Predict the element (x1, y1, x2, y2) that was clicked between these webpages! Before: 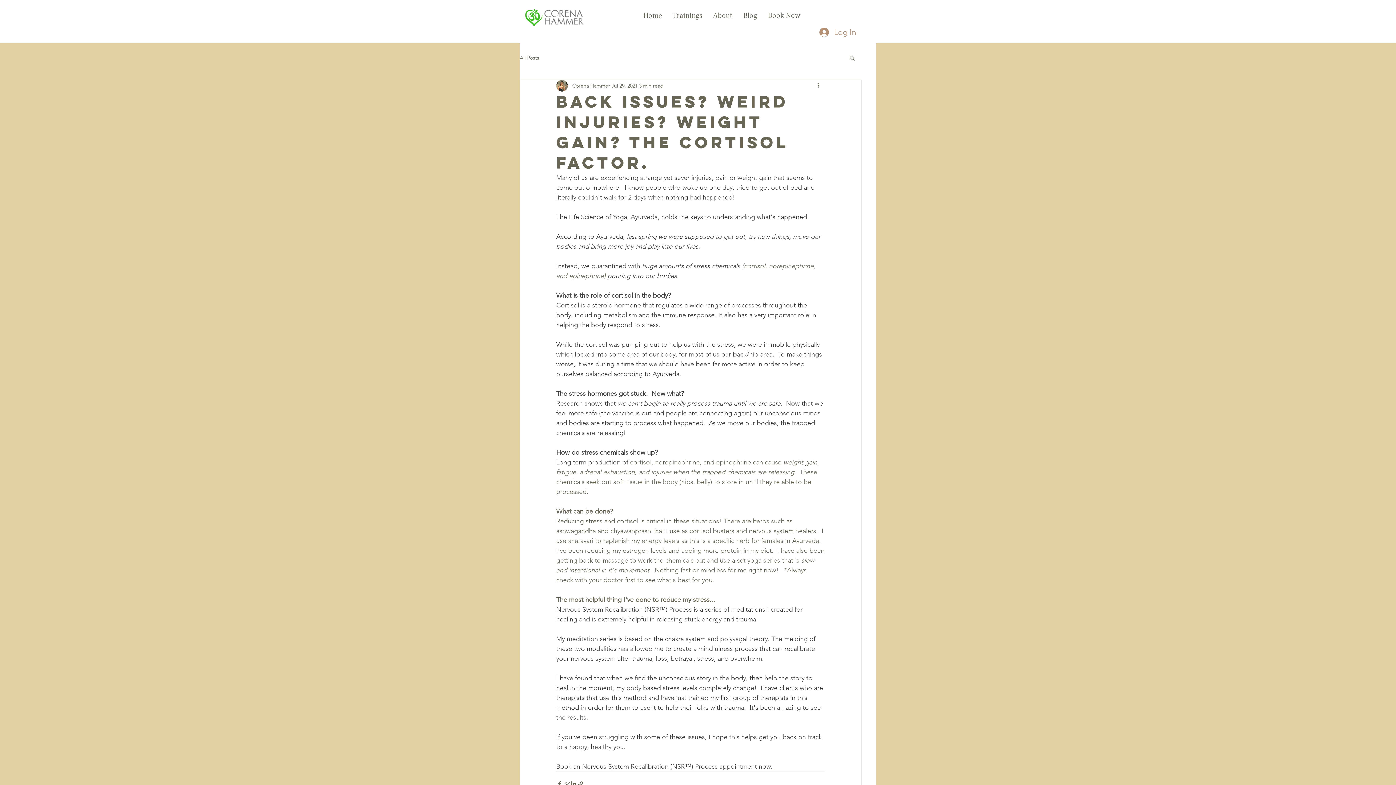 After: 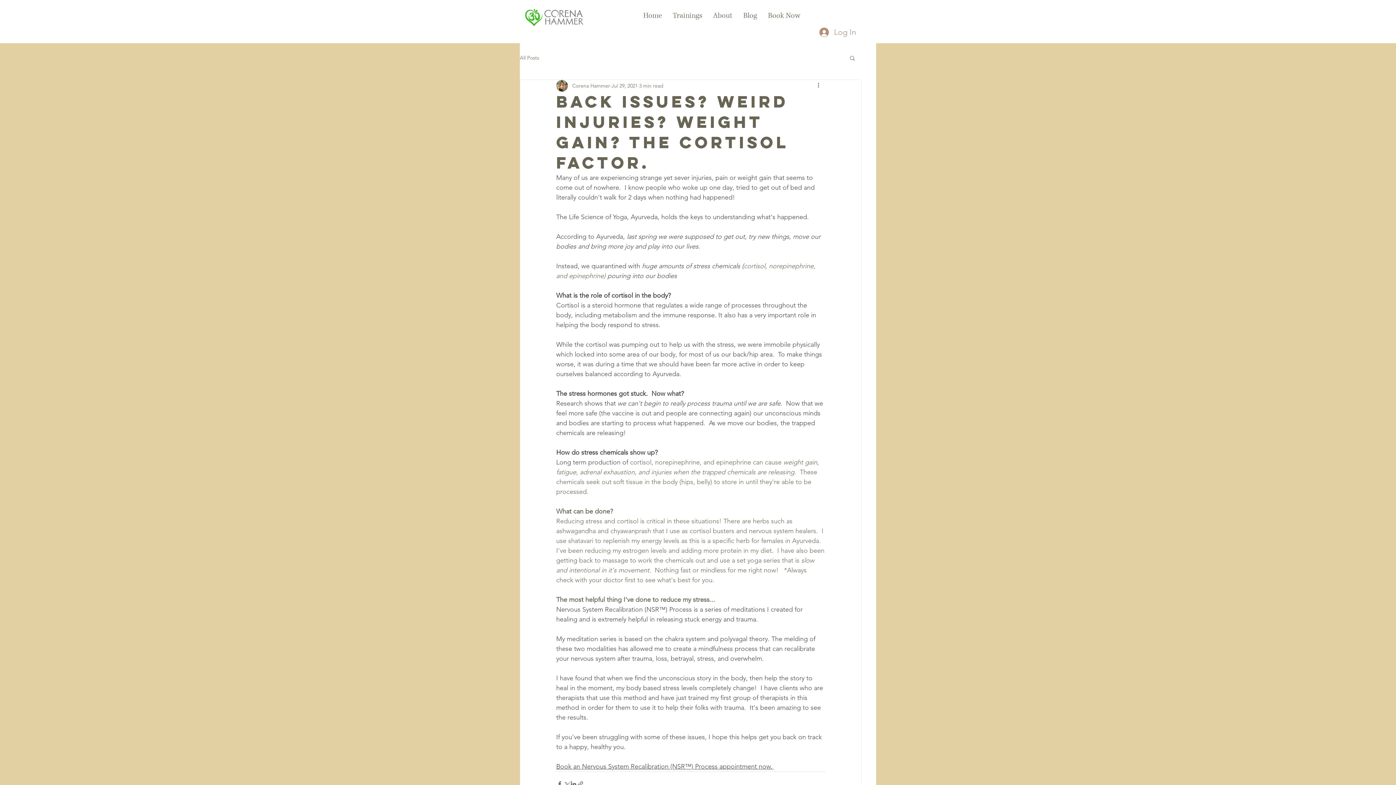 Action: label: Book an Nervous System Recalibration (NSR™) Process appointment now. bbox: (556, 762, 772, 770)